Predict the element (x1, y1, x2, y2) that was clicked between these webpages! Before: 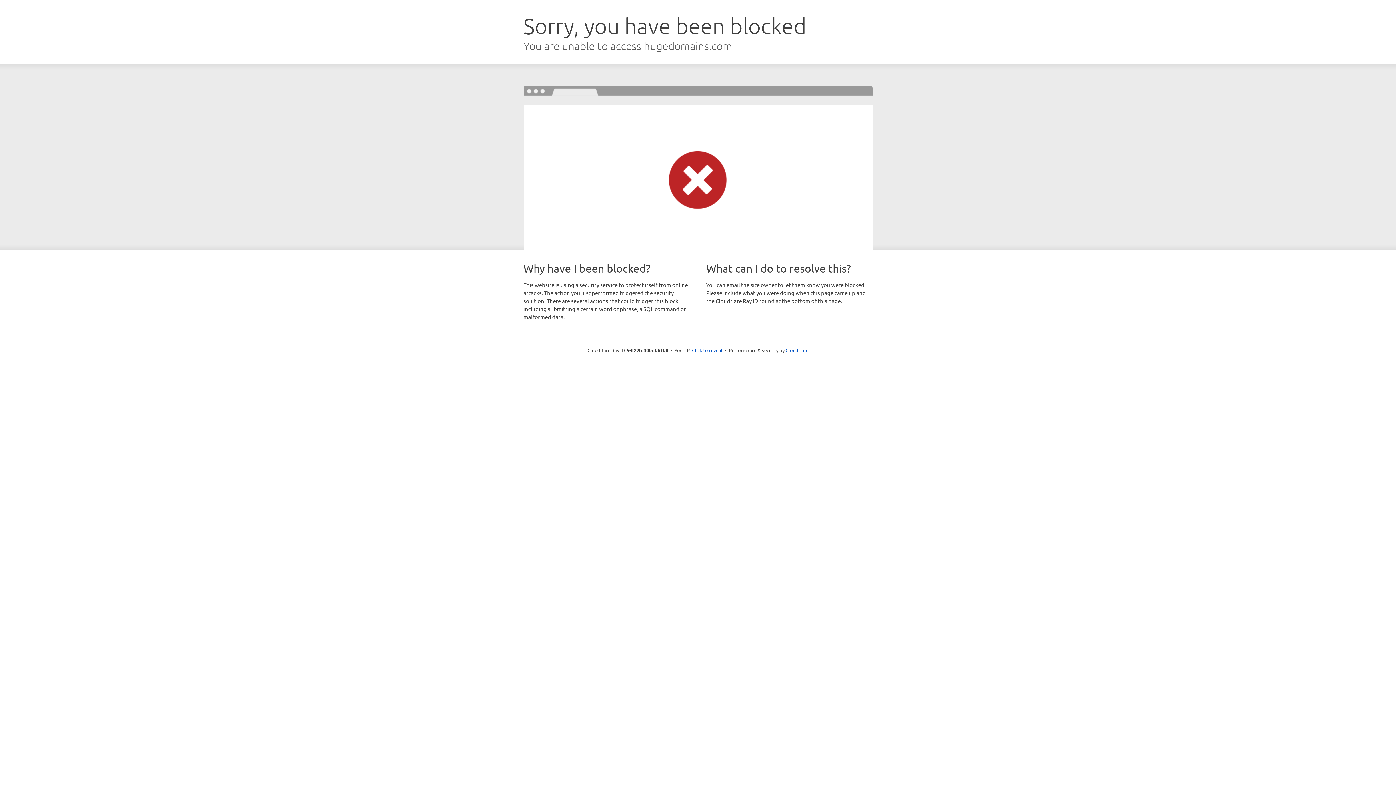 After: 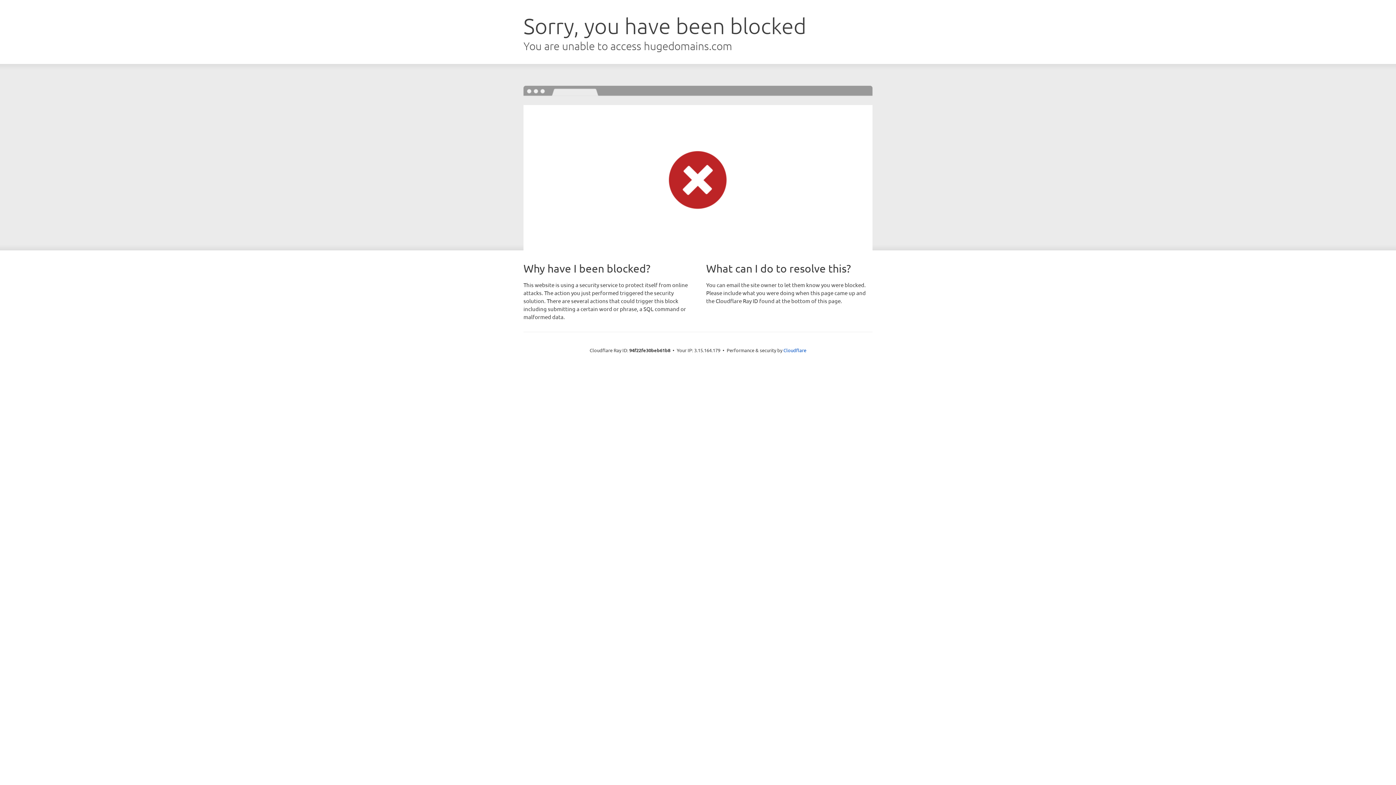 Action: label: Click to reveal bbox: (692, 346, 722, 353)